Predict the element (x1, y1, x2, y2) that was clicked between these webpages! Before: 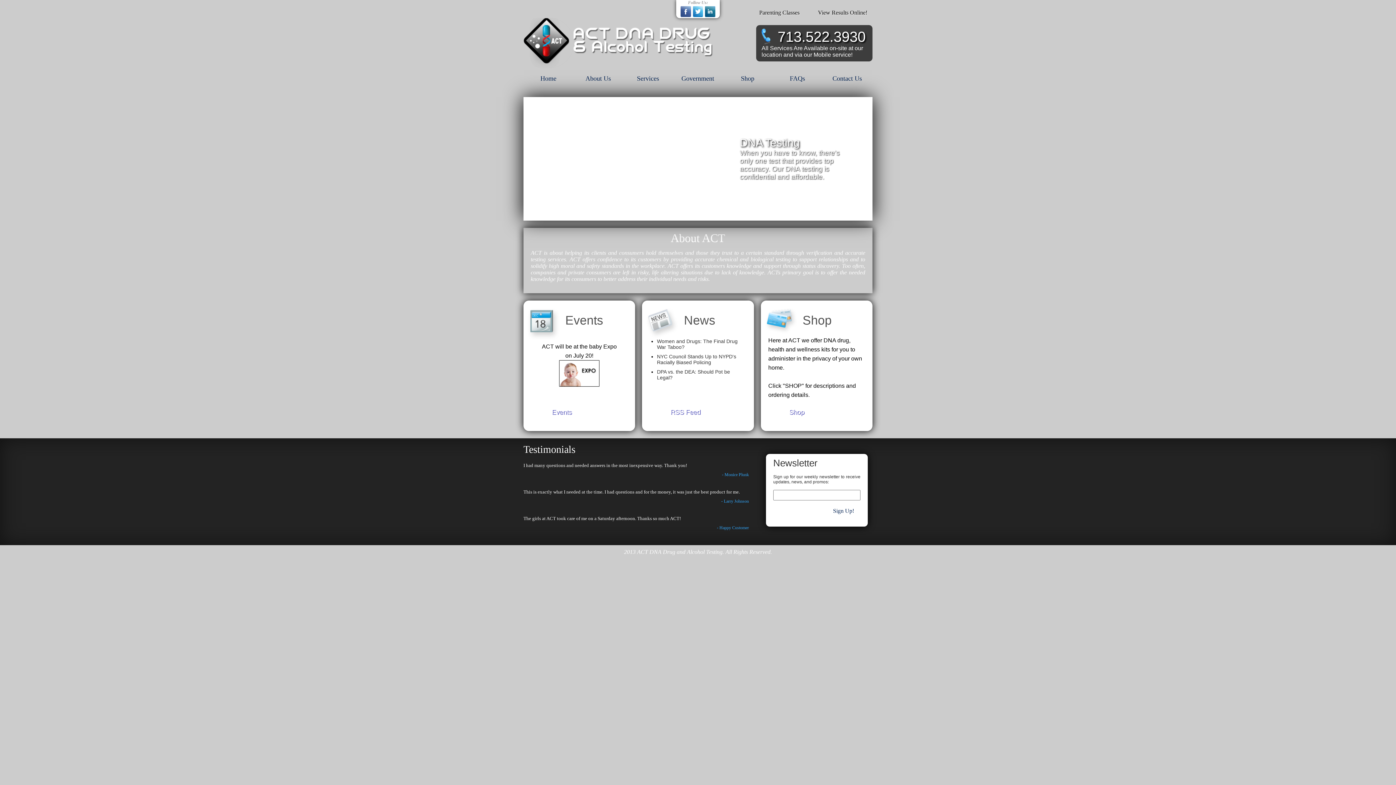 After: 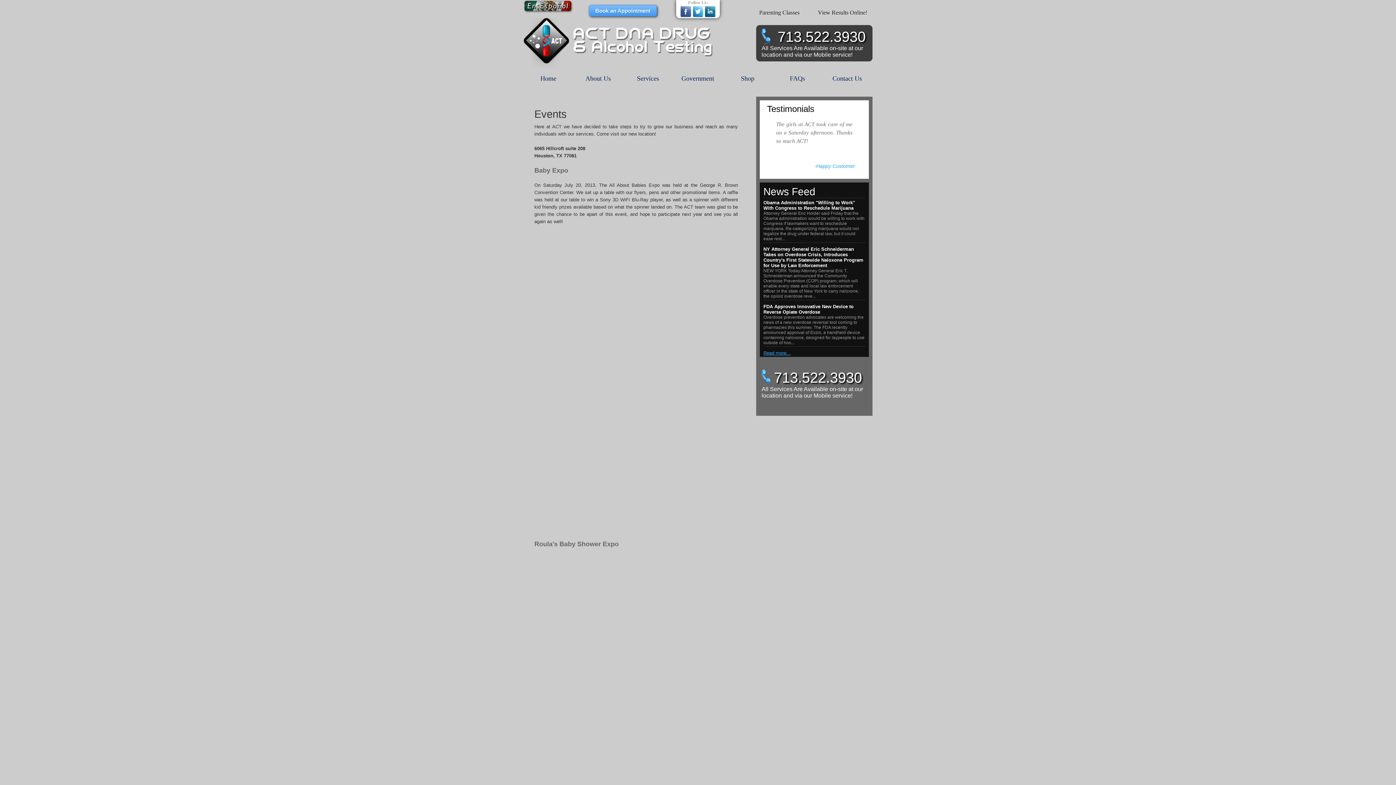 Action: bbox: (559, 381, 599, 388)